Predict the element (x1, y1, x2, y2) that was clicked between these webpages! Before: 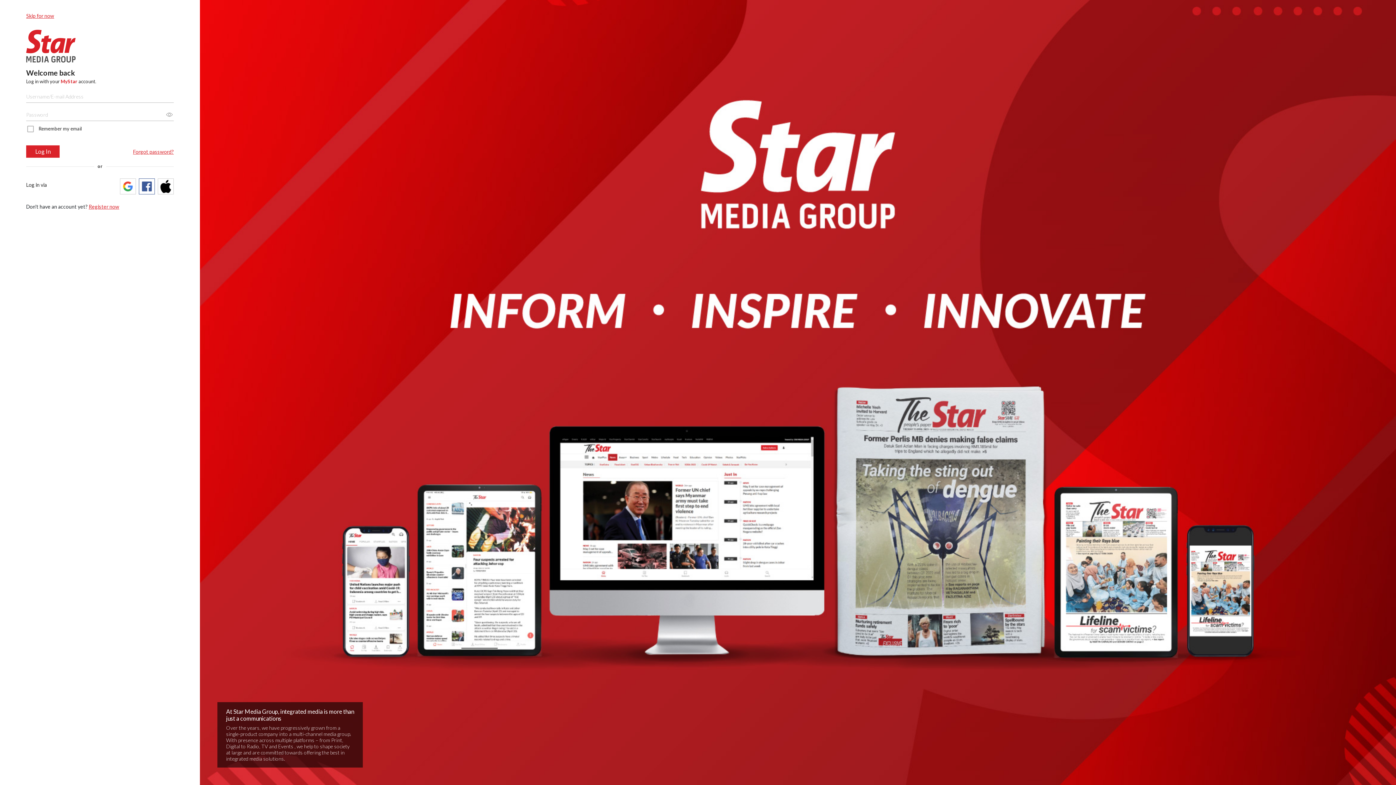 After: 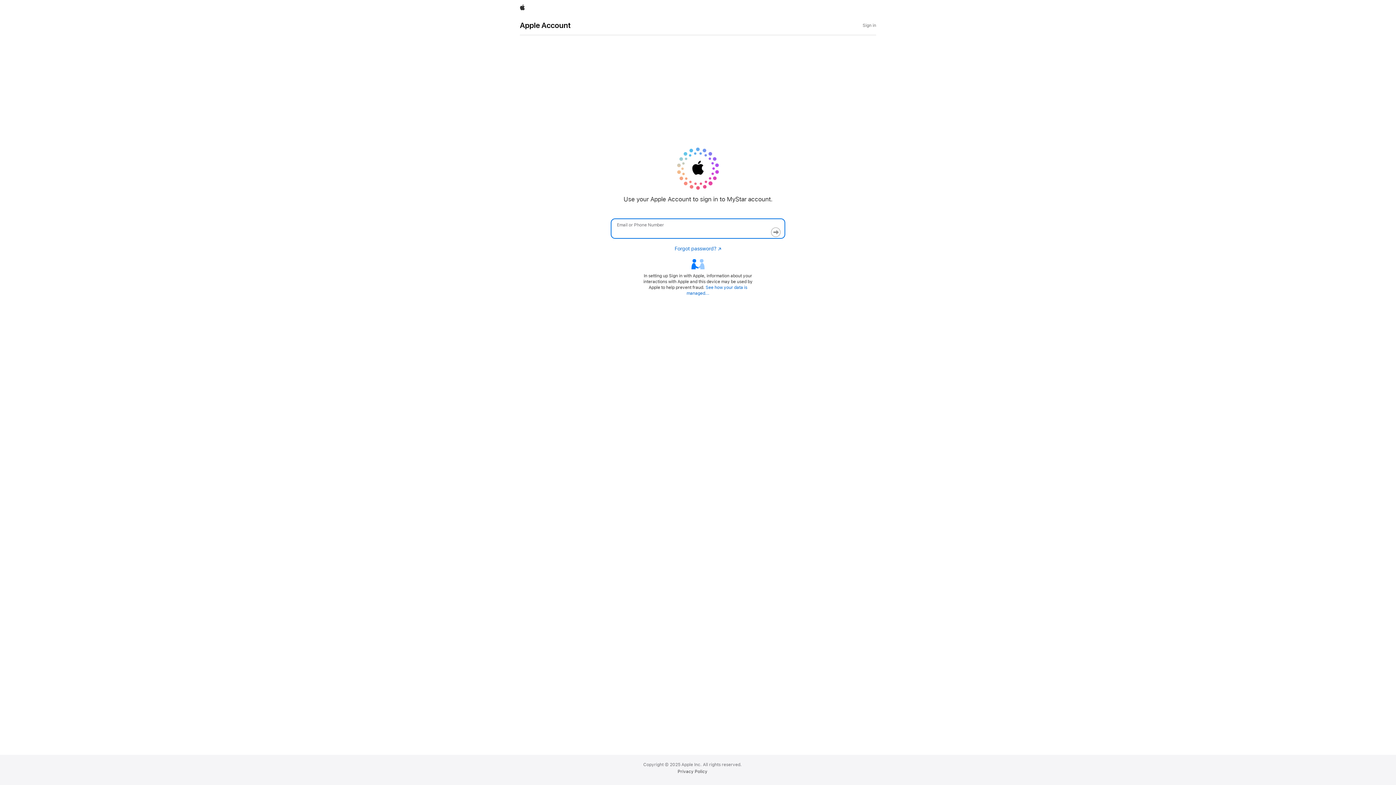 Action: bbox: (157, 178, 173, 194)